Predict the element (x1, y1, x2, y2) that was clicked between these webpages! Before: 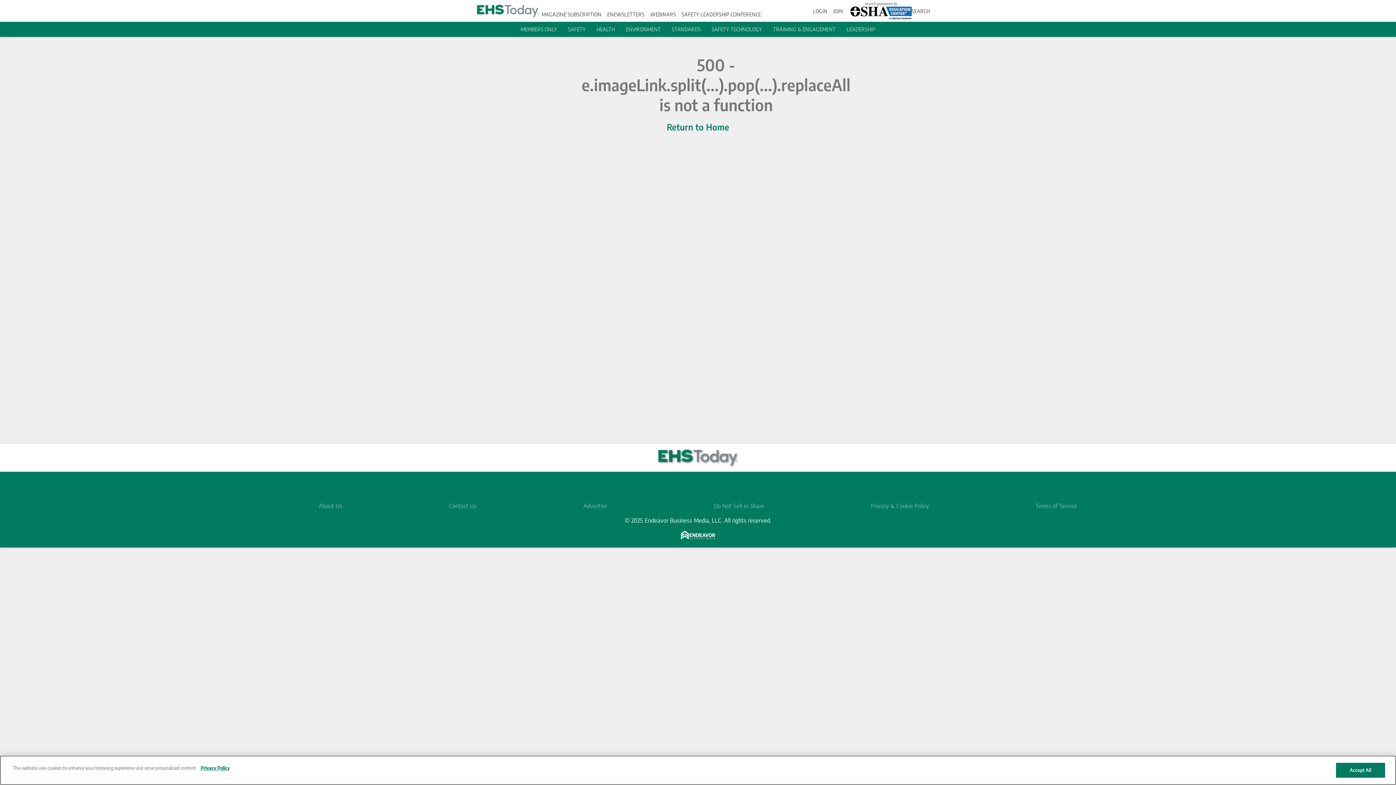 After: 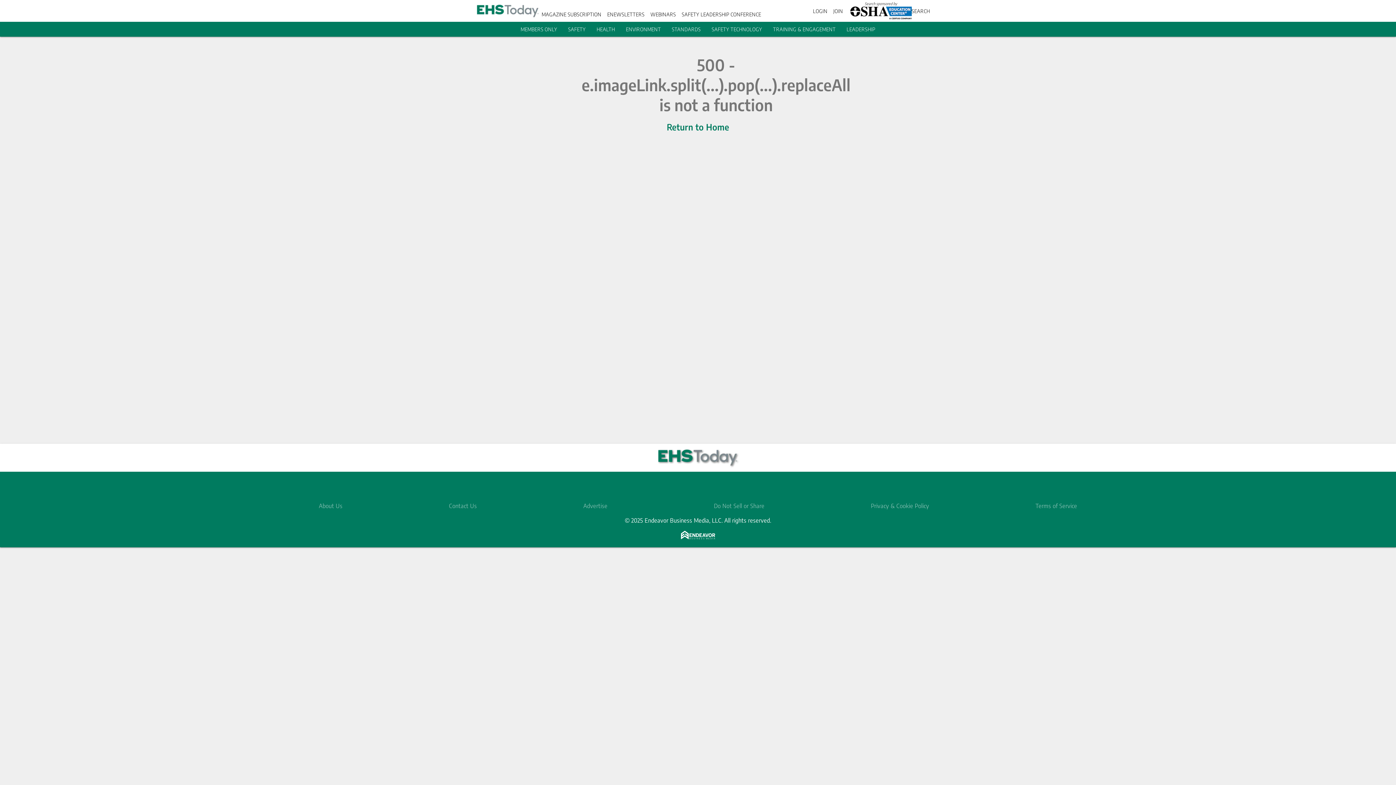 Action: label: SAFETY TECHNOLOGY bbox: (711, 26, 762, 32)